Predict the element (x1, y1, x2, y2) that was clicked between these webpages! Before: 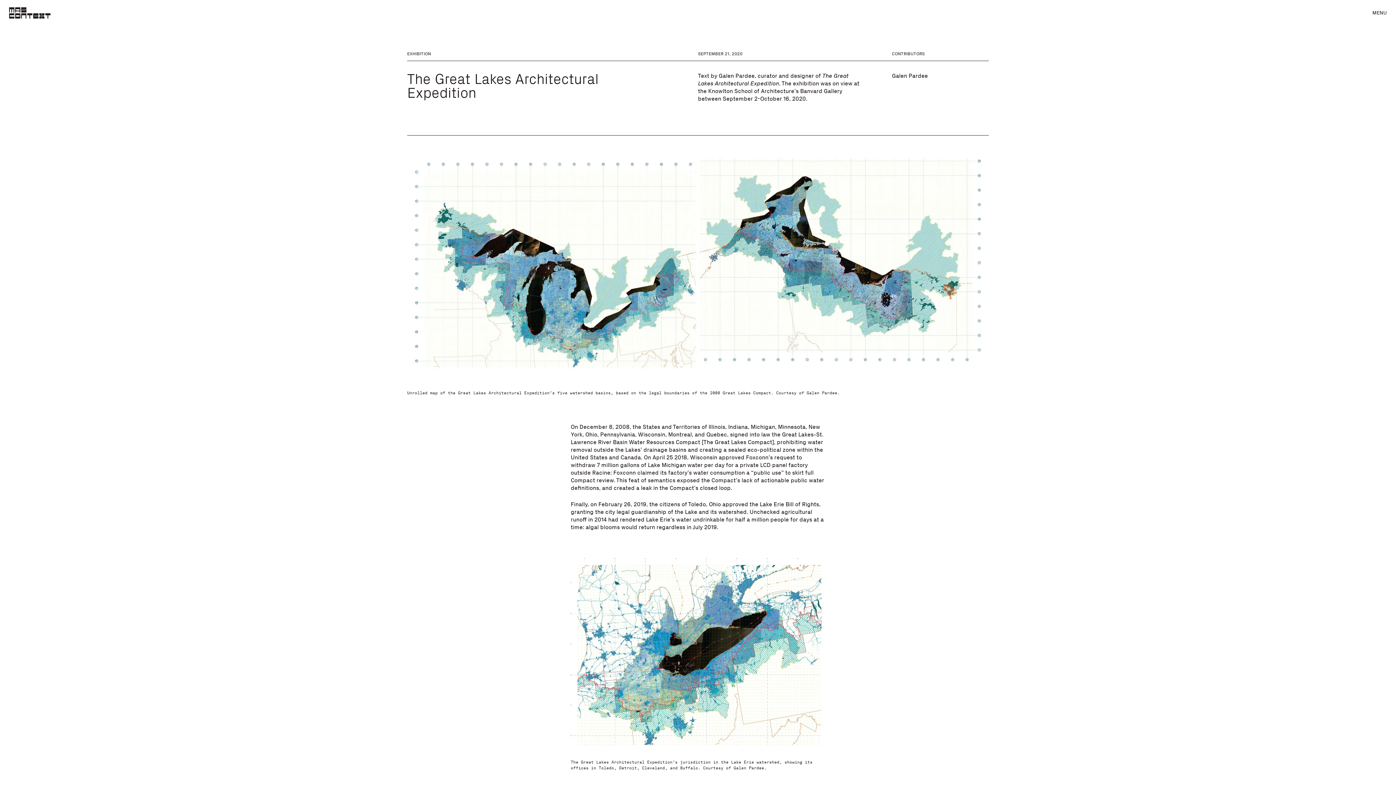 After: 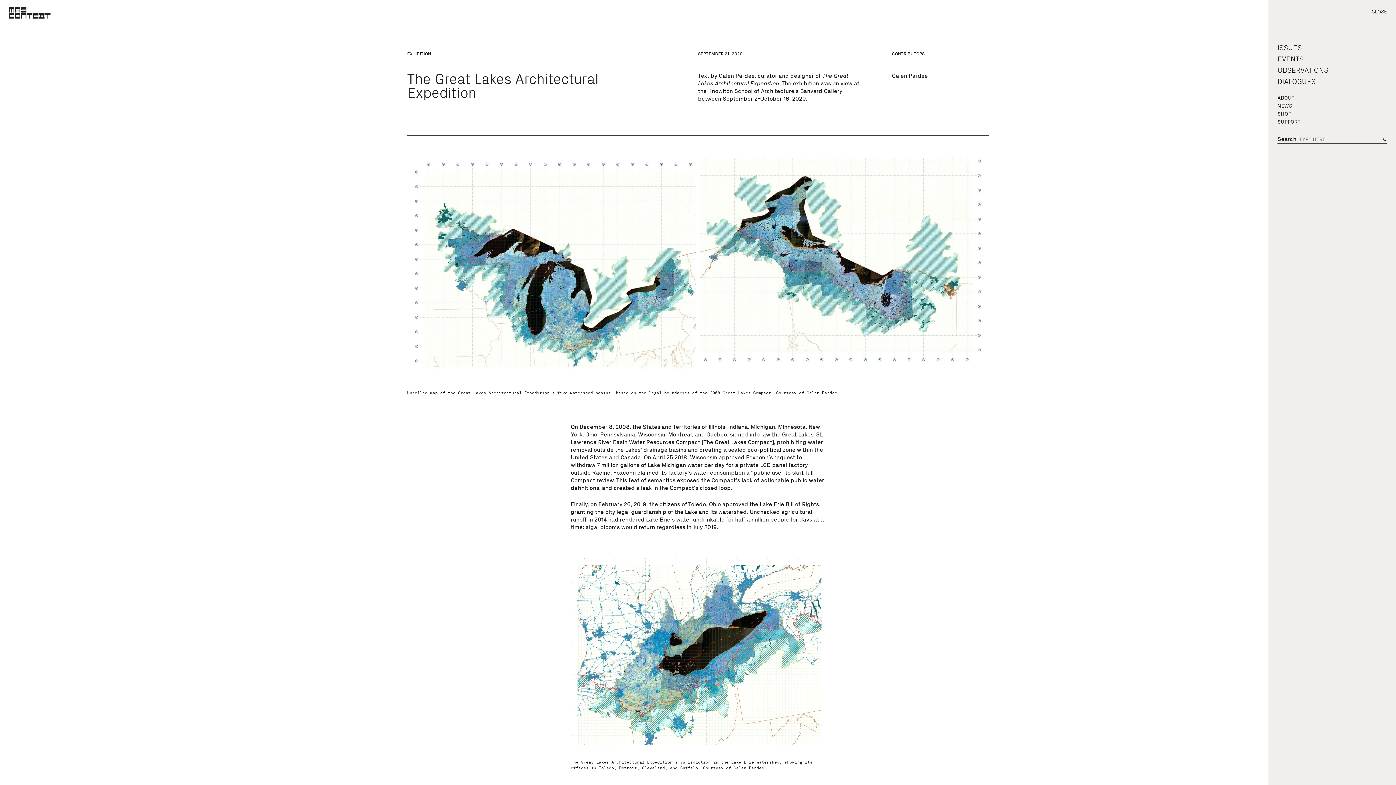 Action: bbox: (1370, 8, 1387, 17) label: MENU